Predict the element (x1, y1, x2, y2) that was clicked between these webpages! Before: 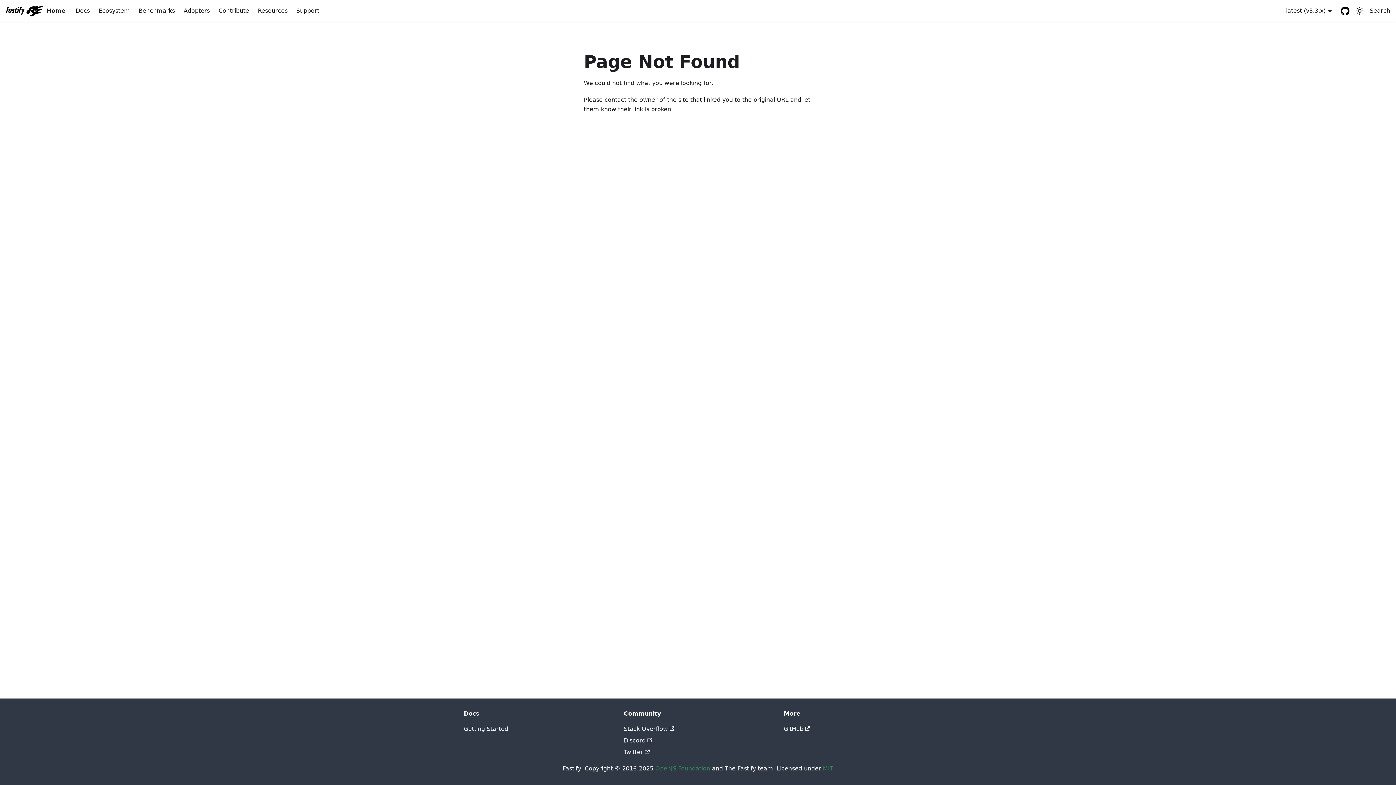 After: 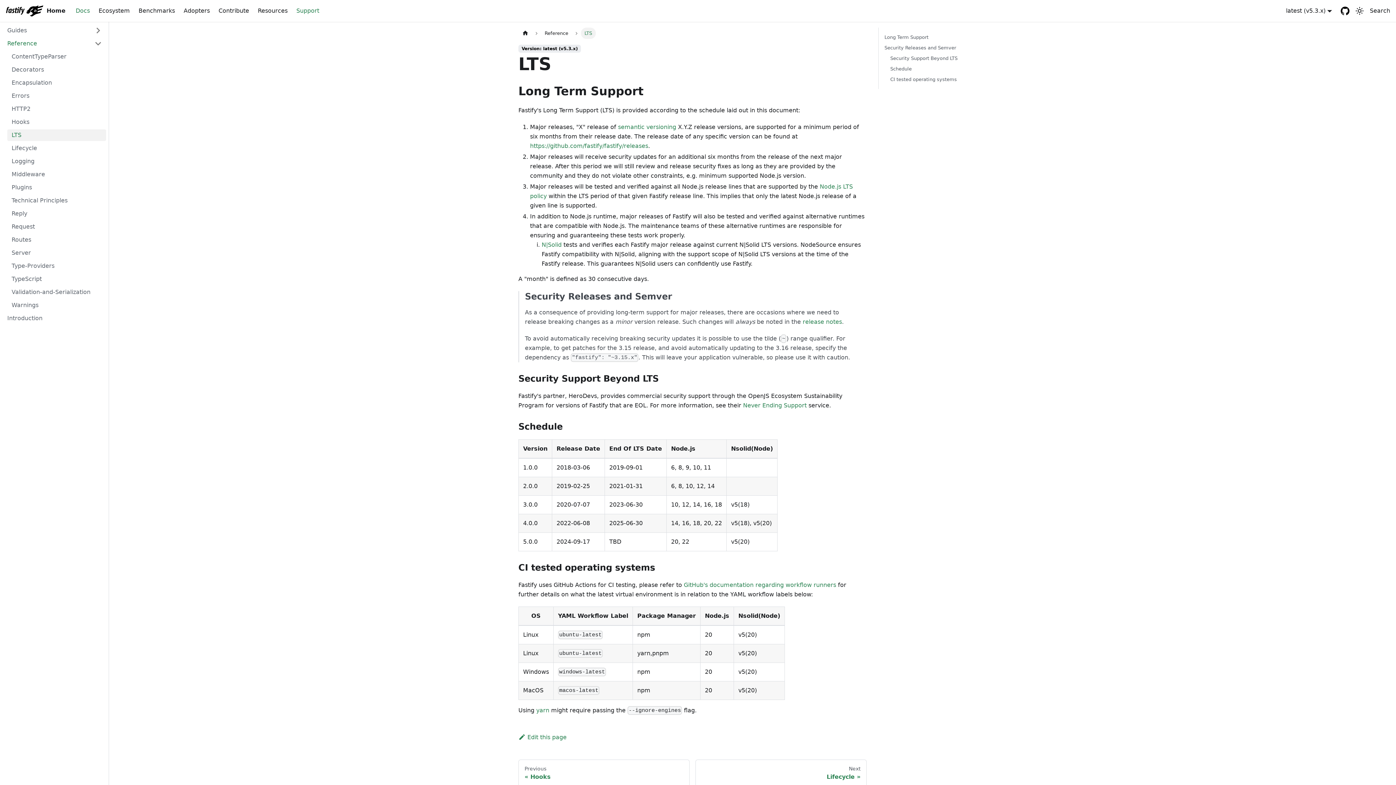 Action: label: Support bbox: (292, 4, 323, 17)